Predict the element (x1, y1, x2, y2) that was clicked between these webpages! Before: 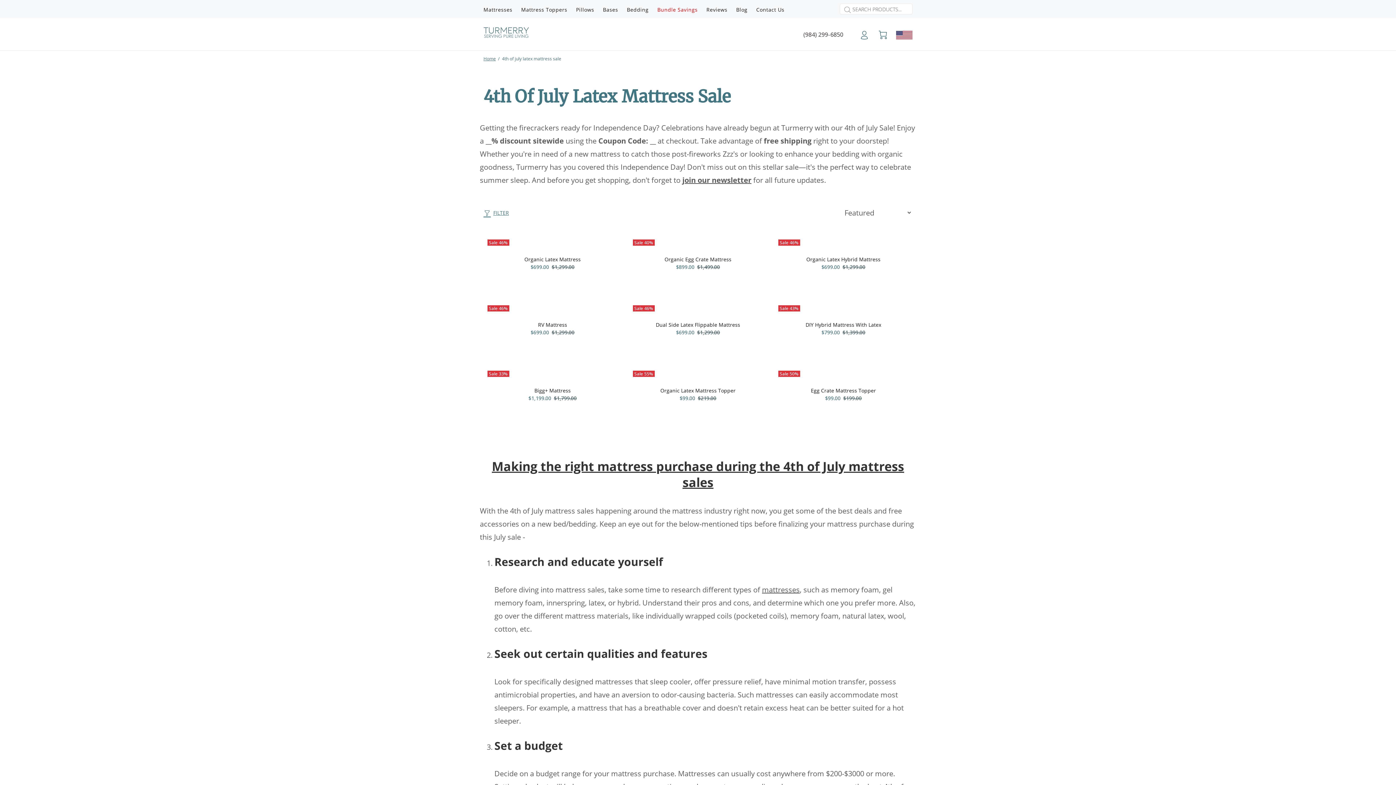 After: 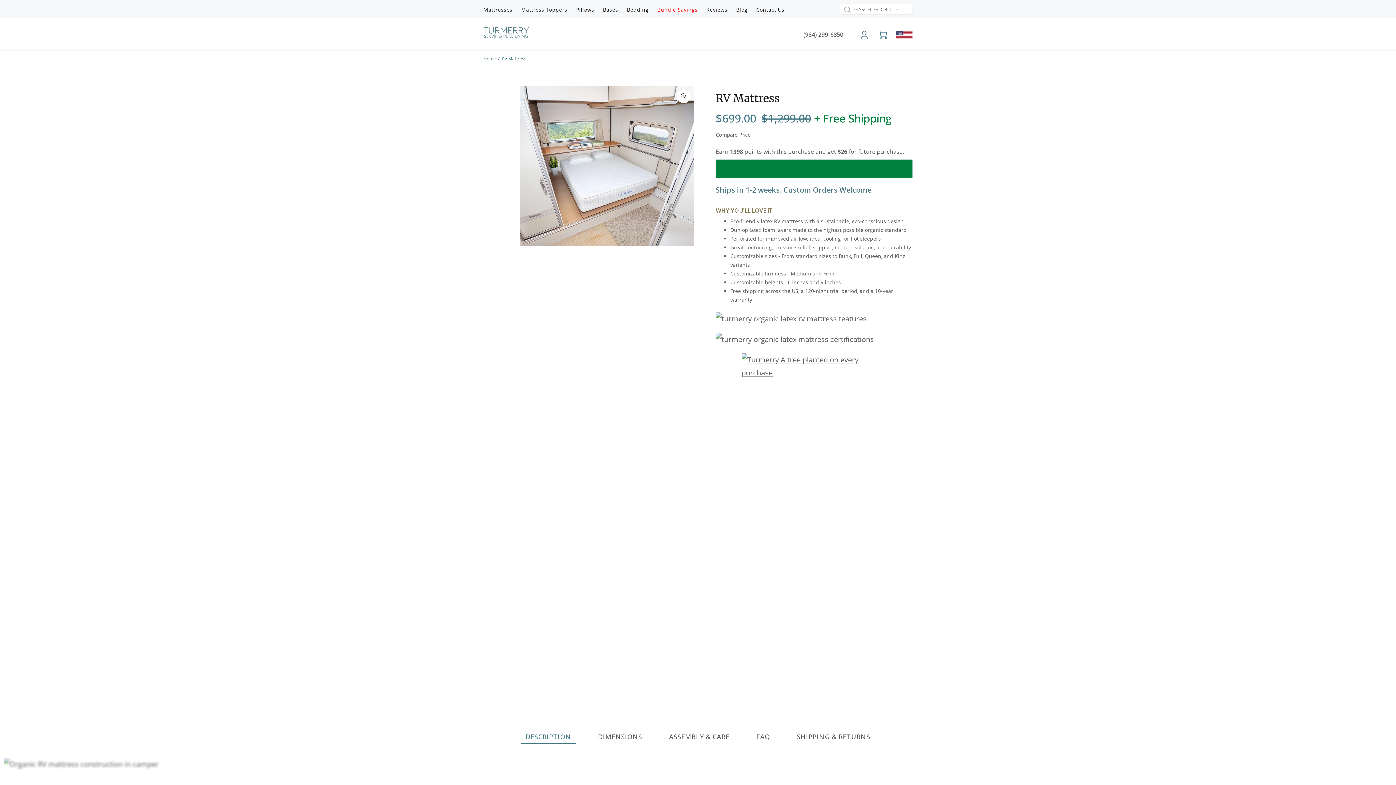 Action: label: Sale 46% bbox: (511, 301, 593, 315)